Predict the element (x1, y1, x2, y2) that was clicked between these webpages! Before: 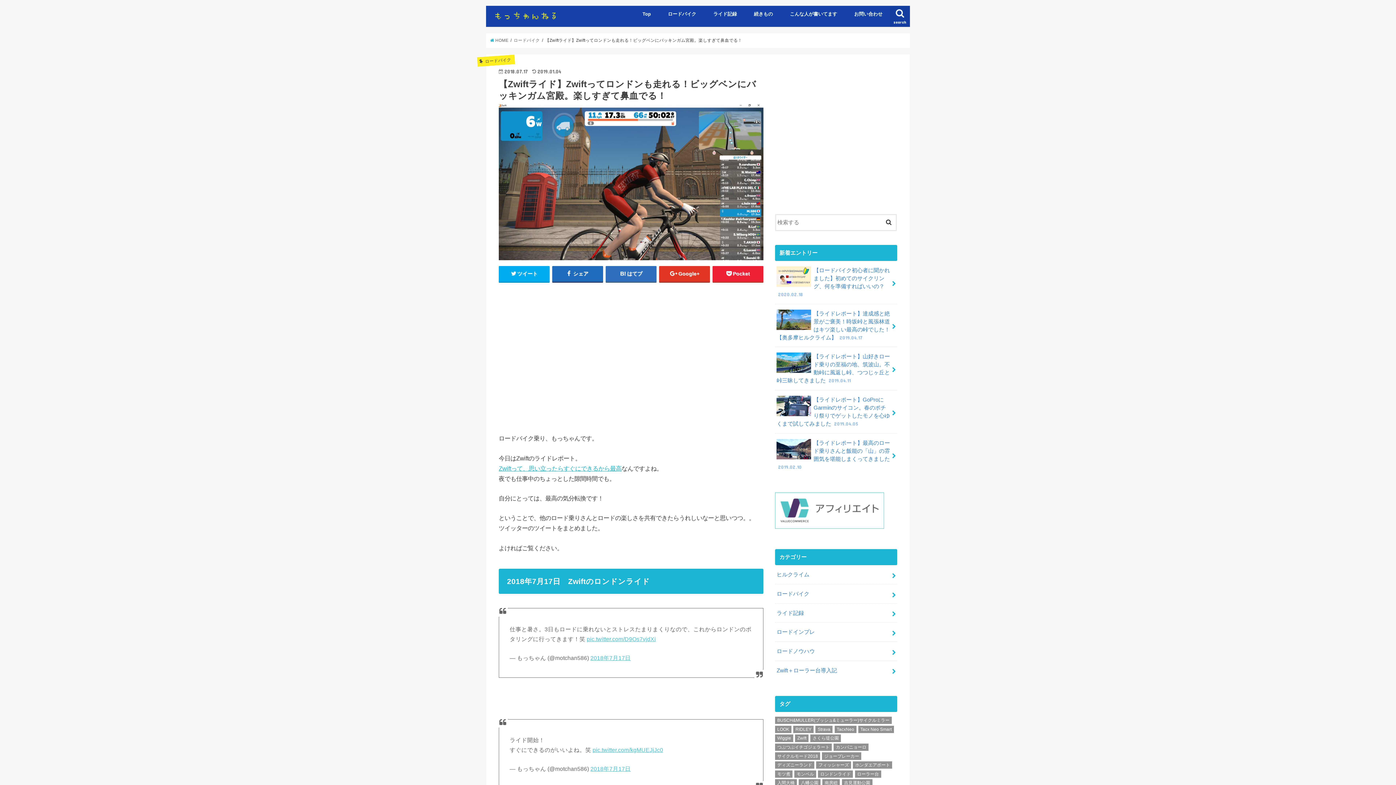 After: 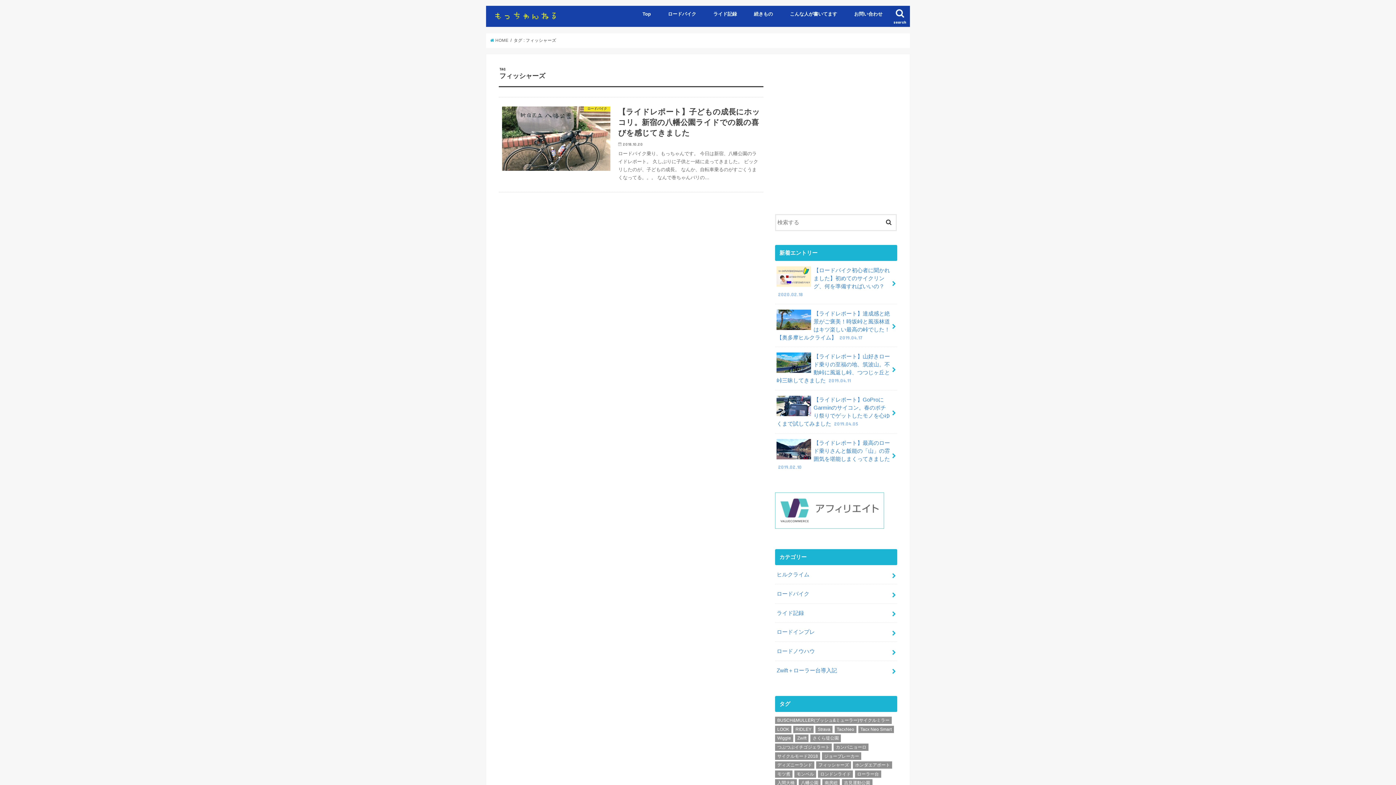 Action: bbox: (816, 761, 851, 769) label: フィッシャーズ (1個の項目)